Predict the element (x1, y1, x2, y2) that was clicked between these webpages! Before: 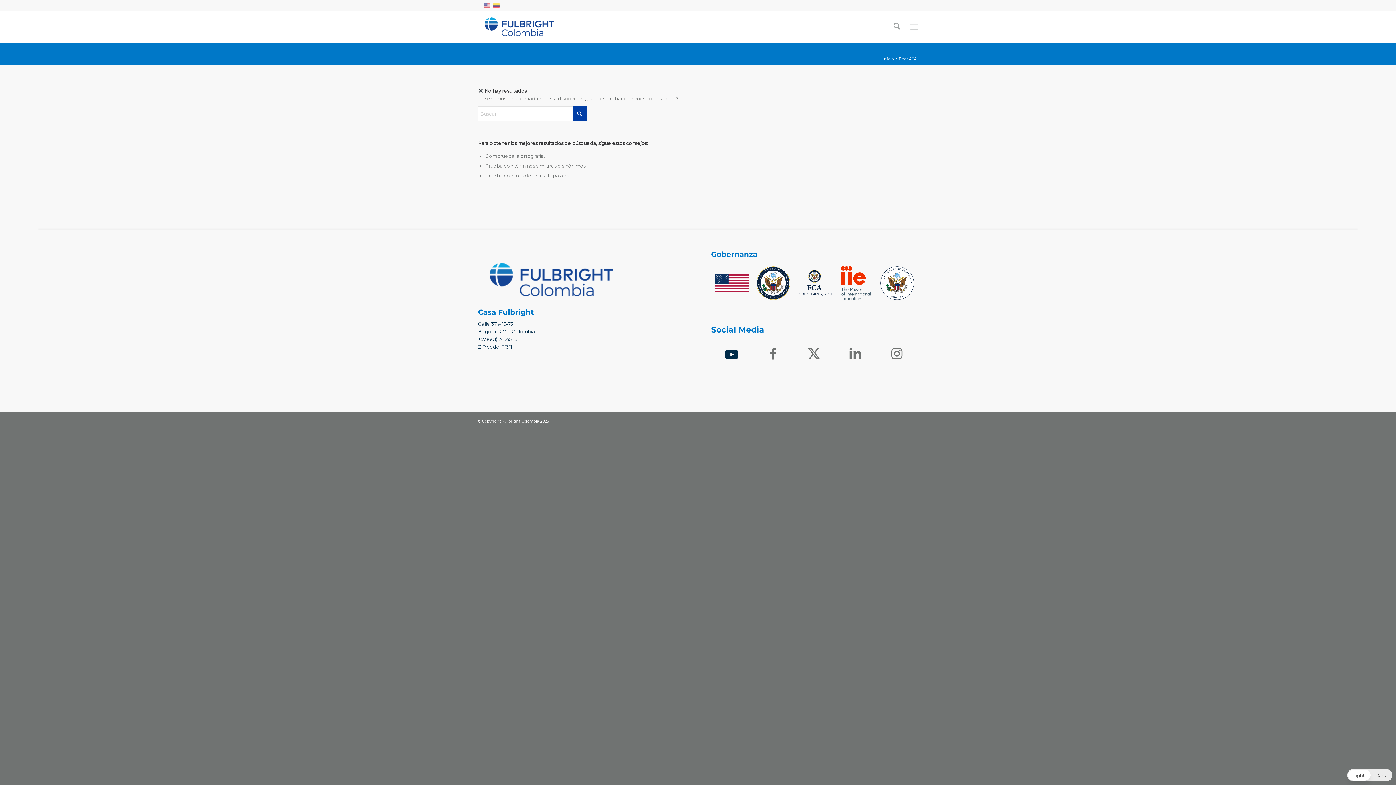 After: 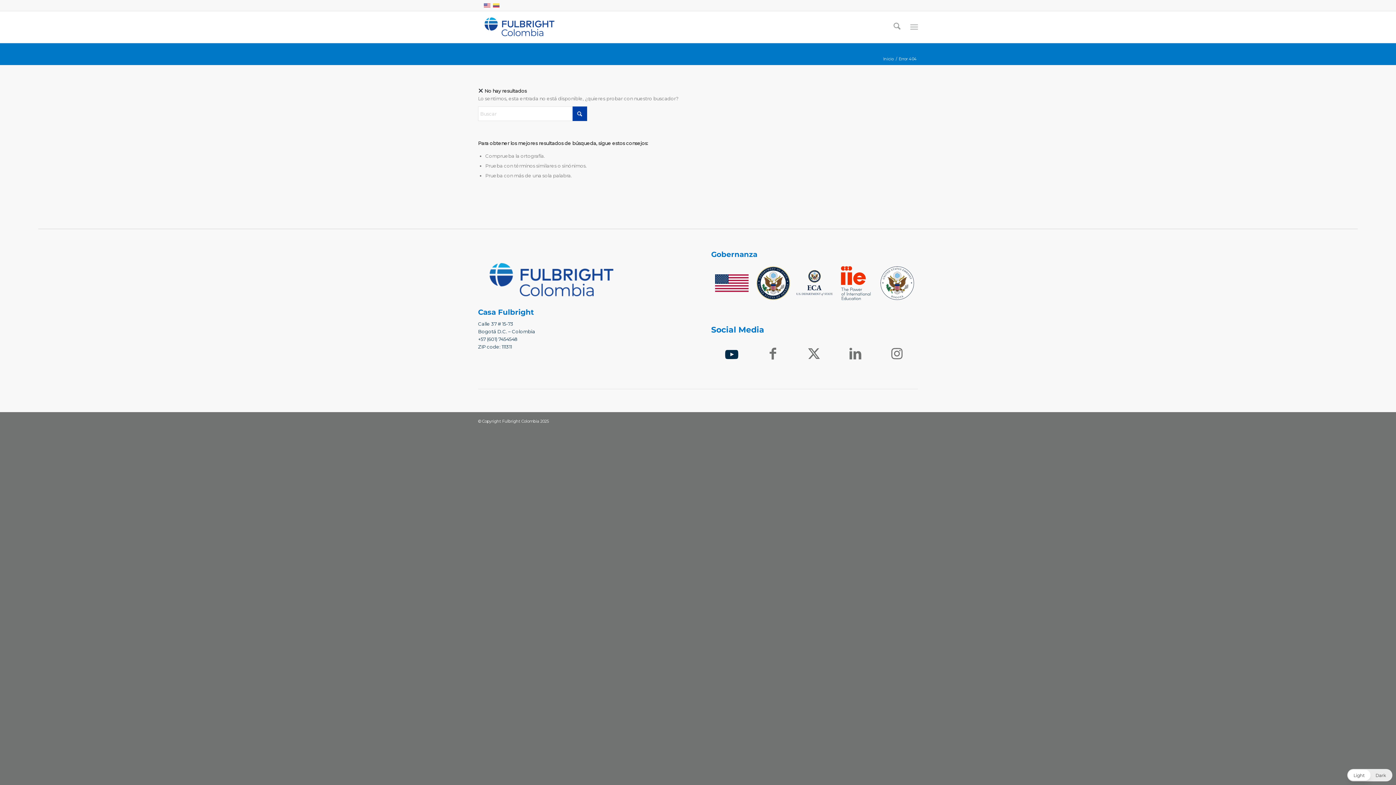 Action: bbox: (877, 262, 917, 303)